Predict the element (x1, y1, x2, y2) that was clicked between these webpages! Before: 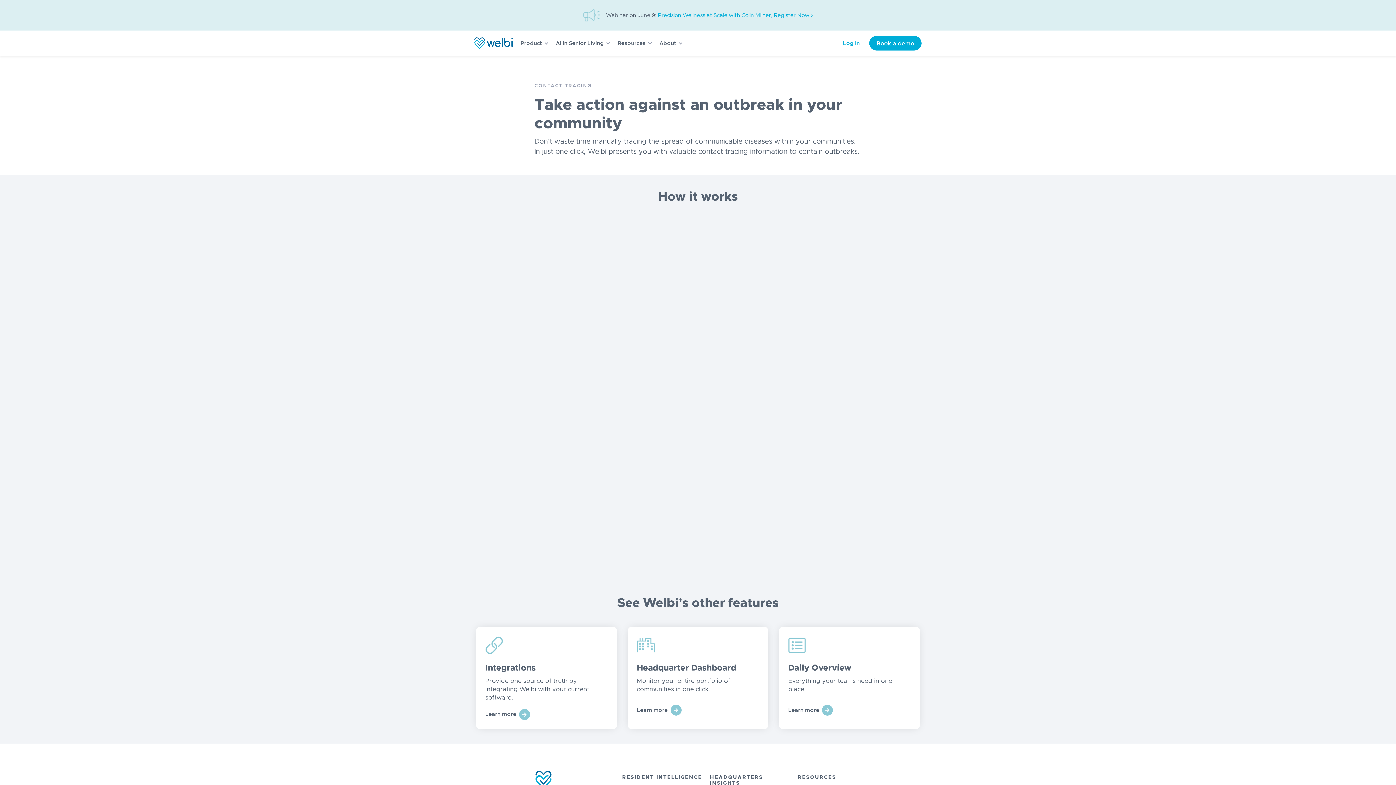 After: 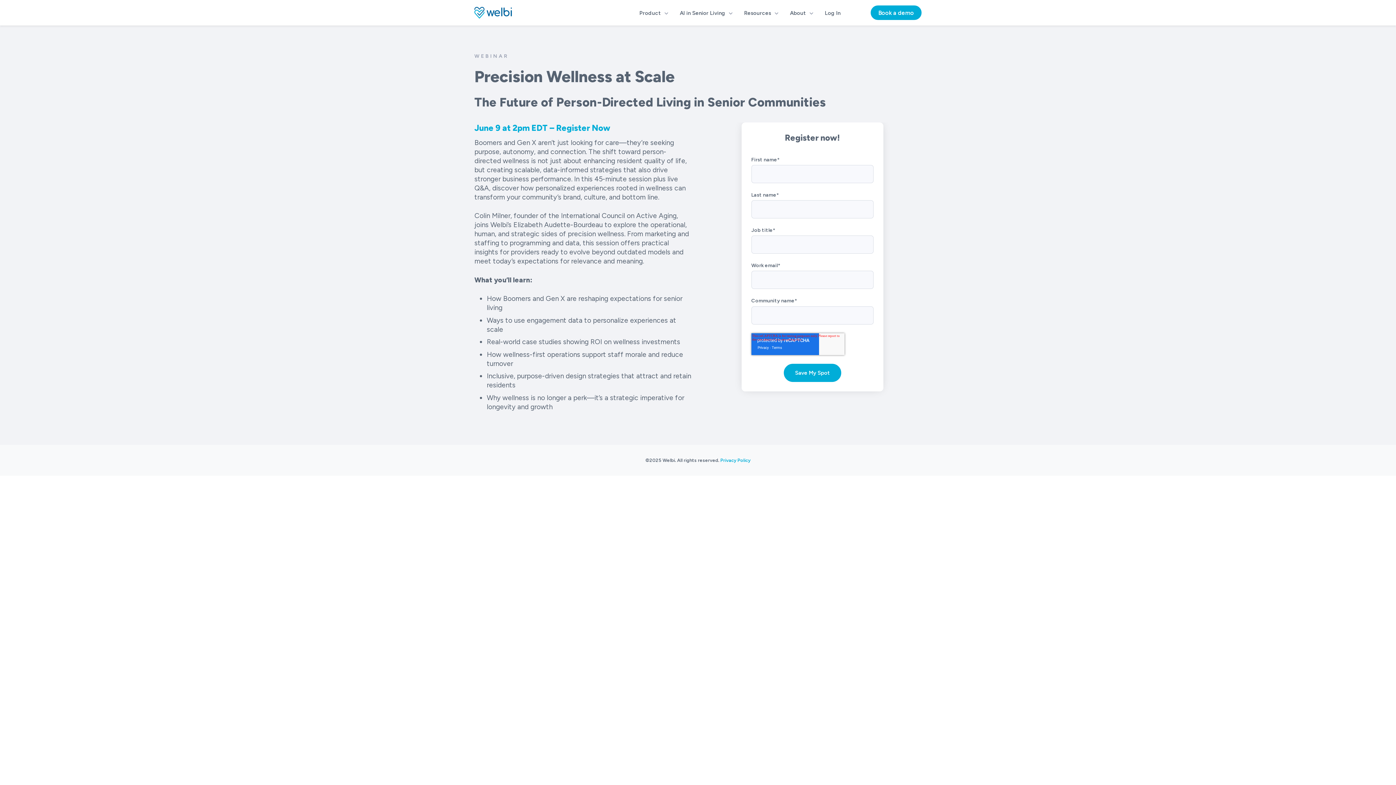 Action: label:  Precision Wellness at Scale with Colin Milner, Register Now › bbox: (656, 12, 813, 18)